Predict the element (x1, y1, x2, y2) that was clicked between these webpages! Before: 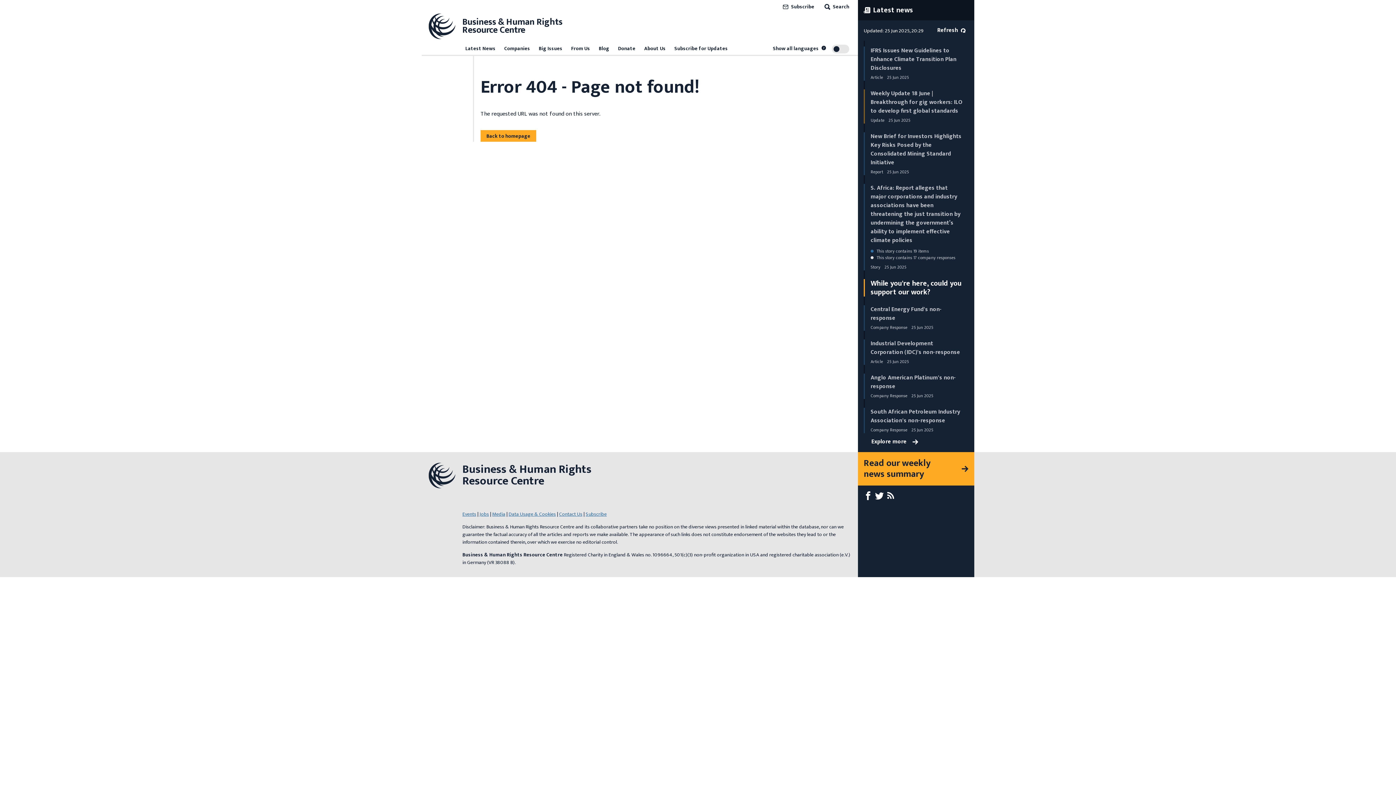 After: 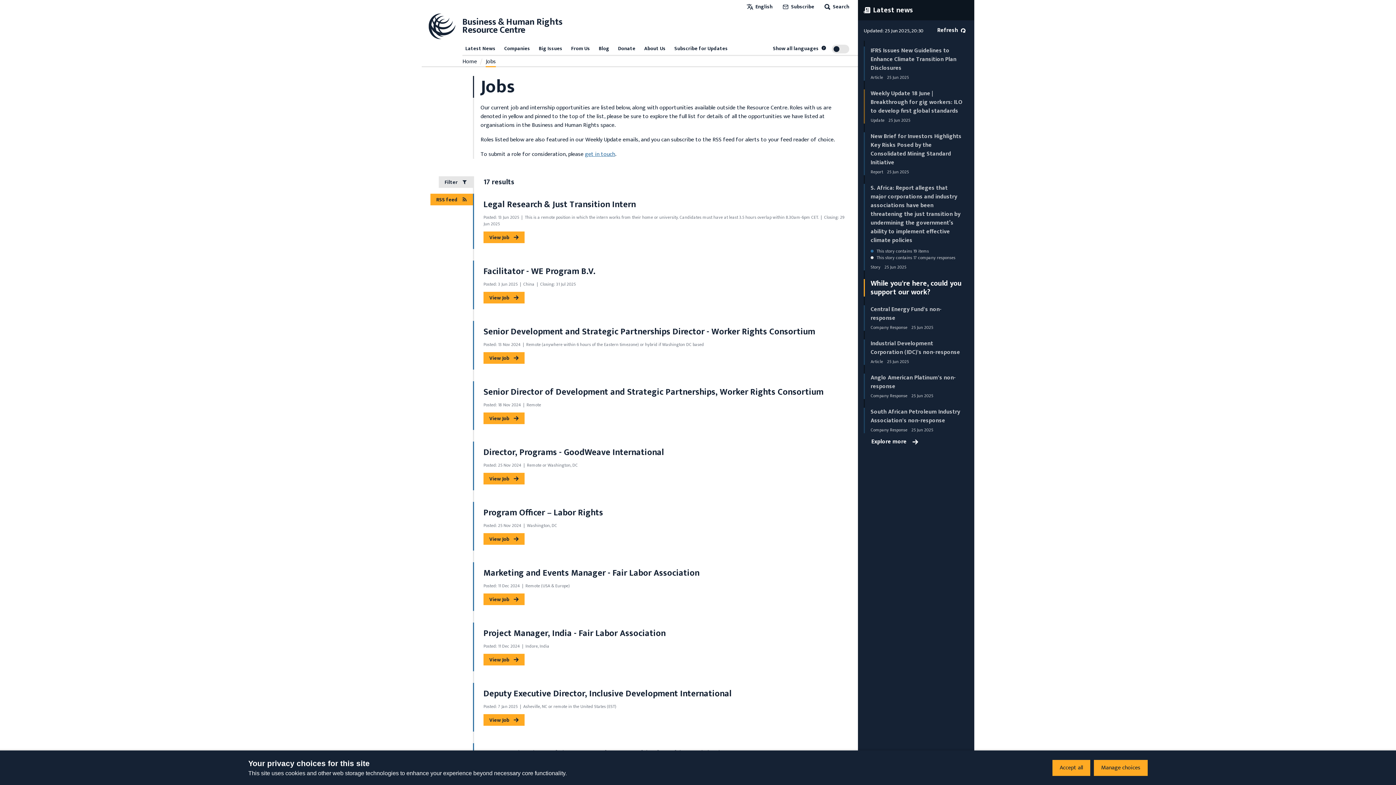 Action: label: Jobs bbox: (479, 510, 489, 518)